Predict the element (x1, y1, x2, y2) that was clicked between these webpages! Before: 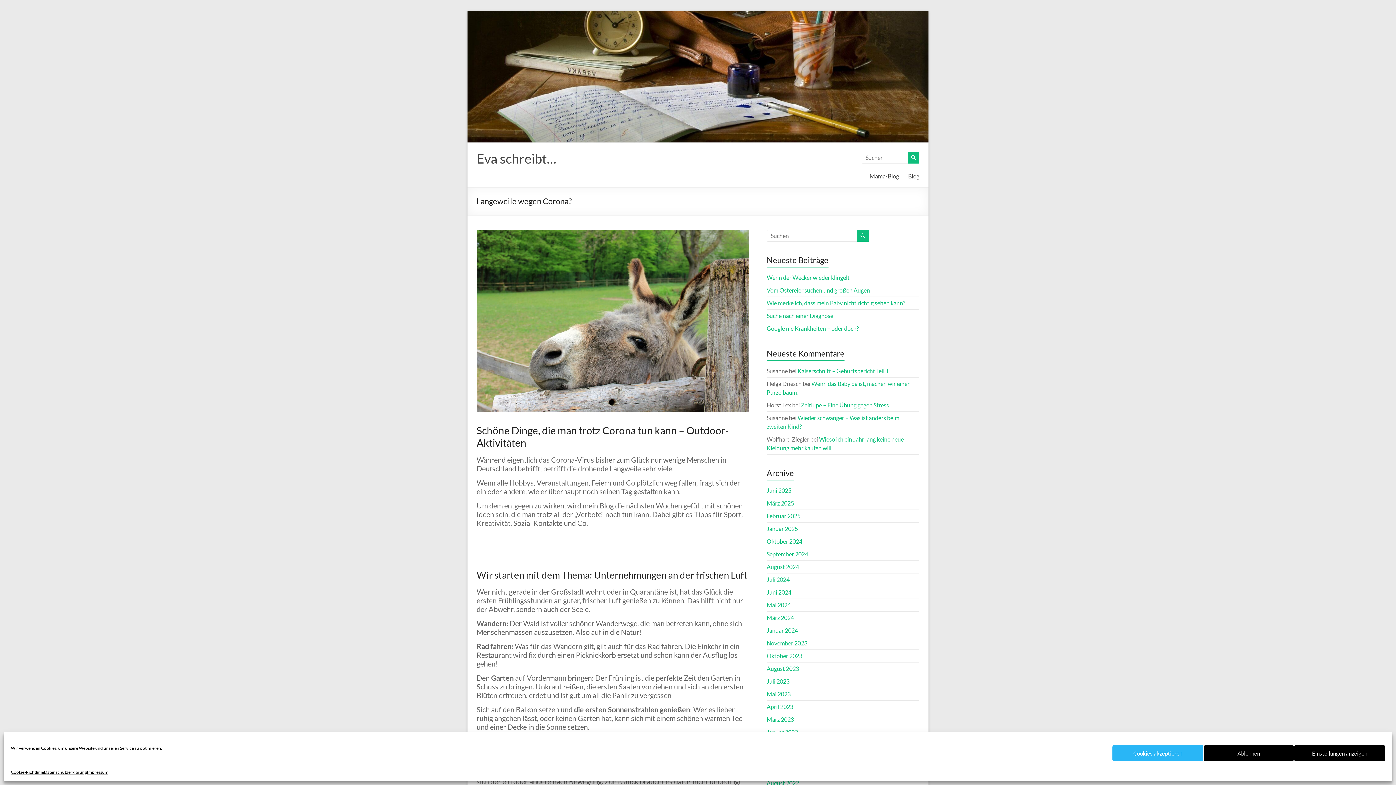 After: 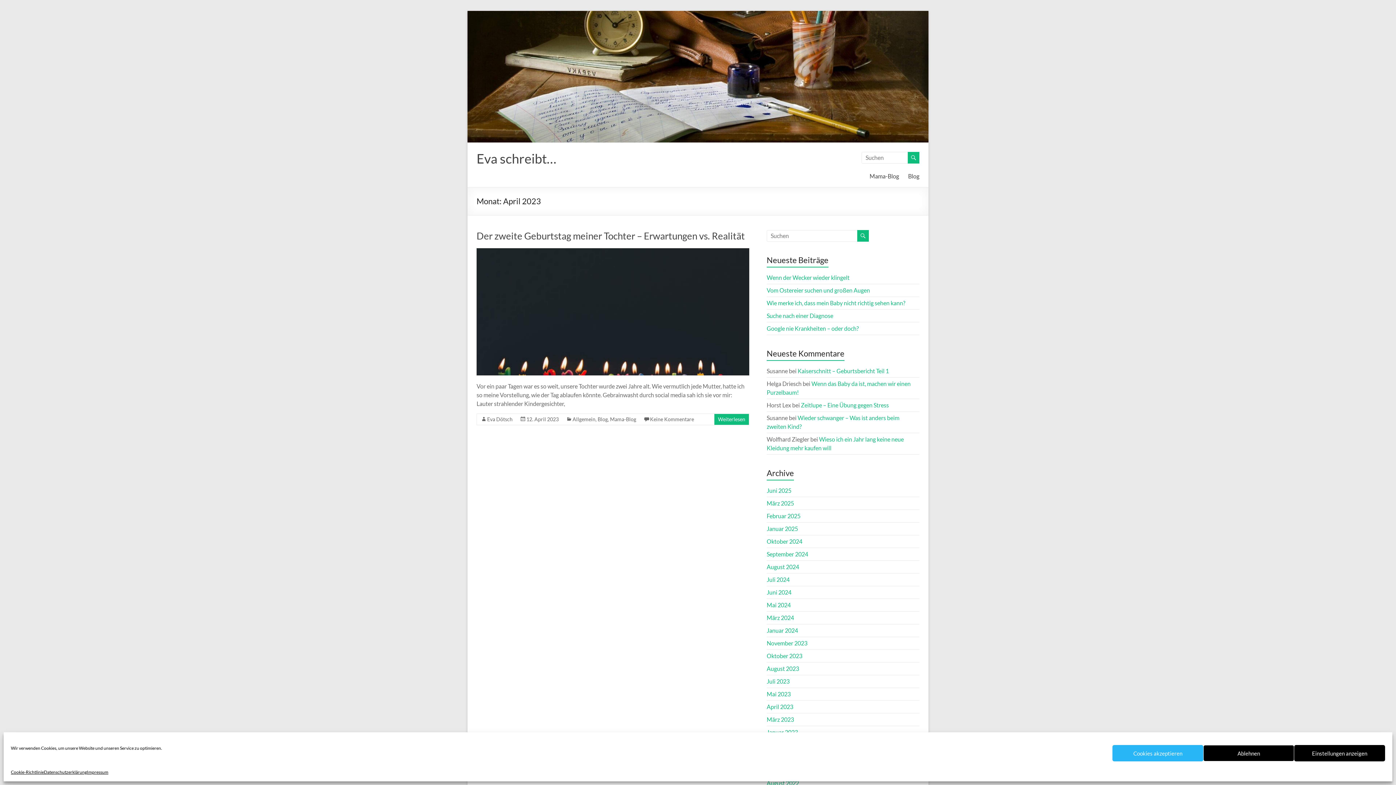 Action: bbox: (766, 703, 793, 710) label: April 2023